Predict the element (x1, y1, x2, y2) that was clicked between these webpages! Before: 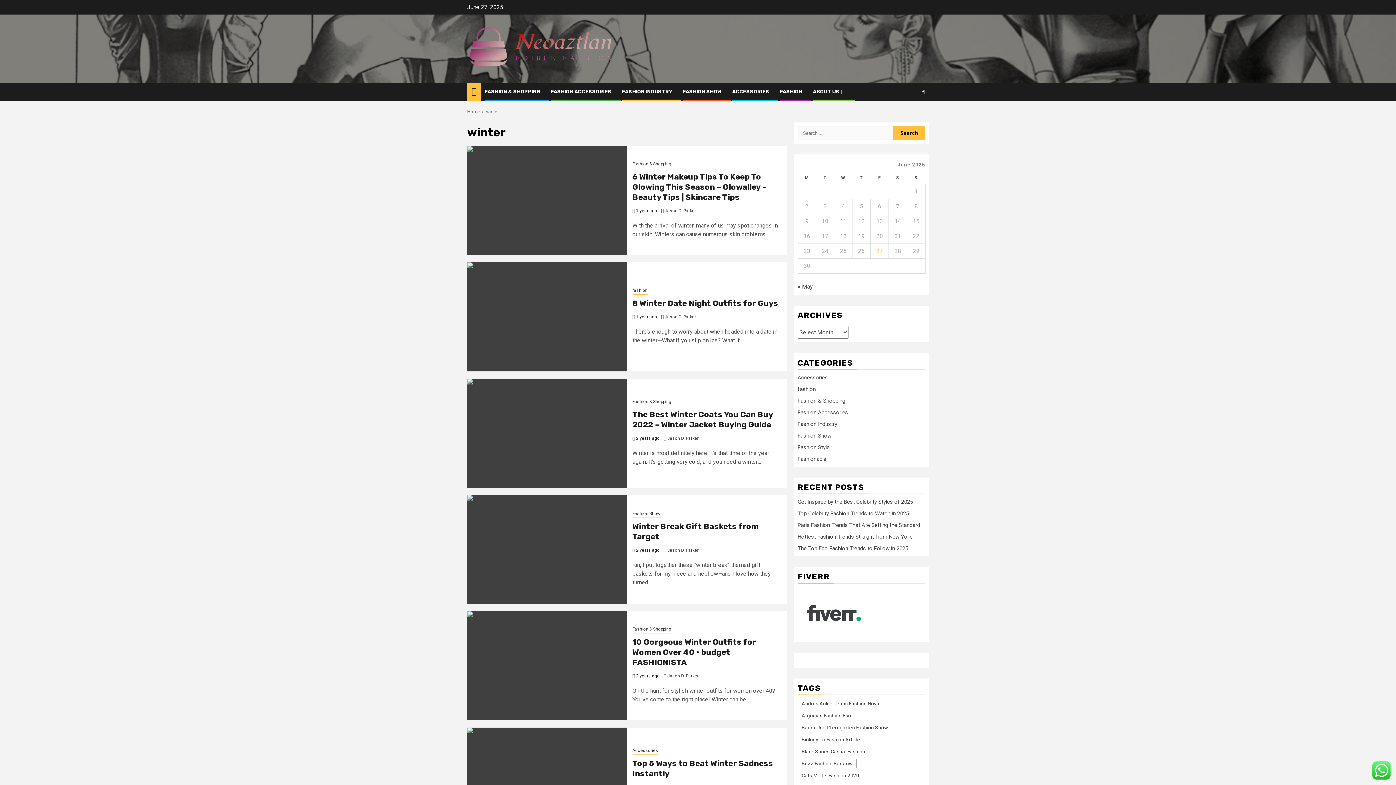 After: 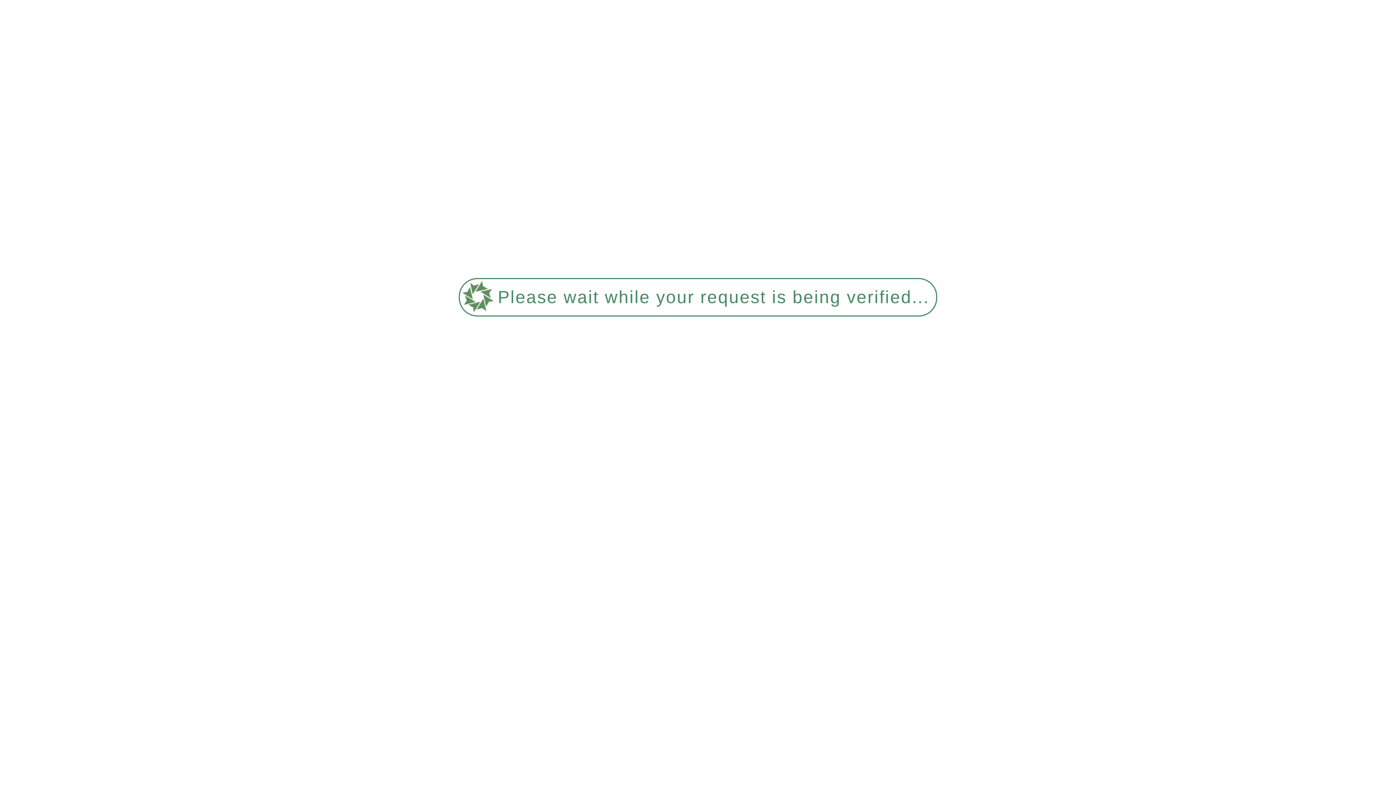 Action: label: ACCESSORIES bbox: (732, 88, 769, 94)